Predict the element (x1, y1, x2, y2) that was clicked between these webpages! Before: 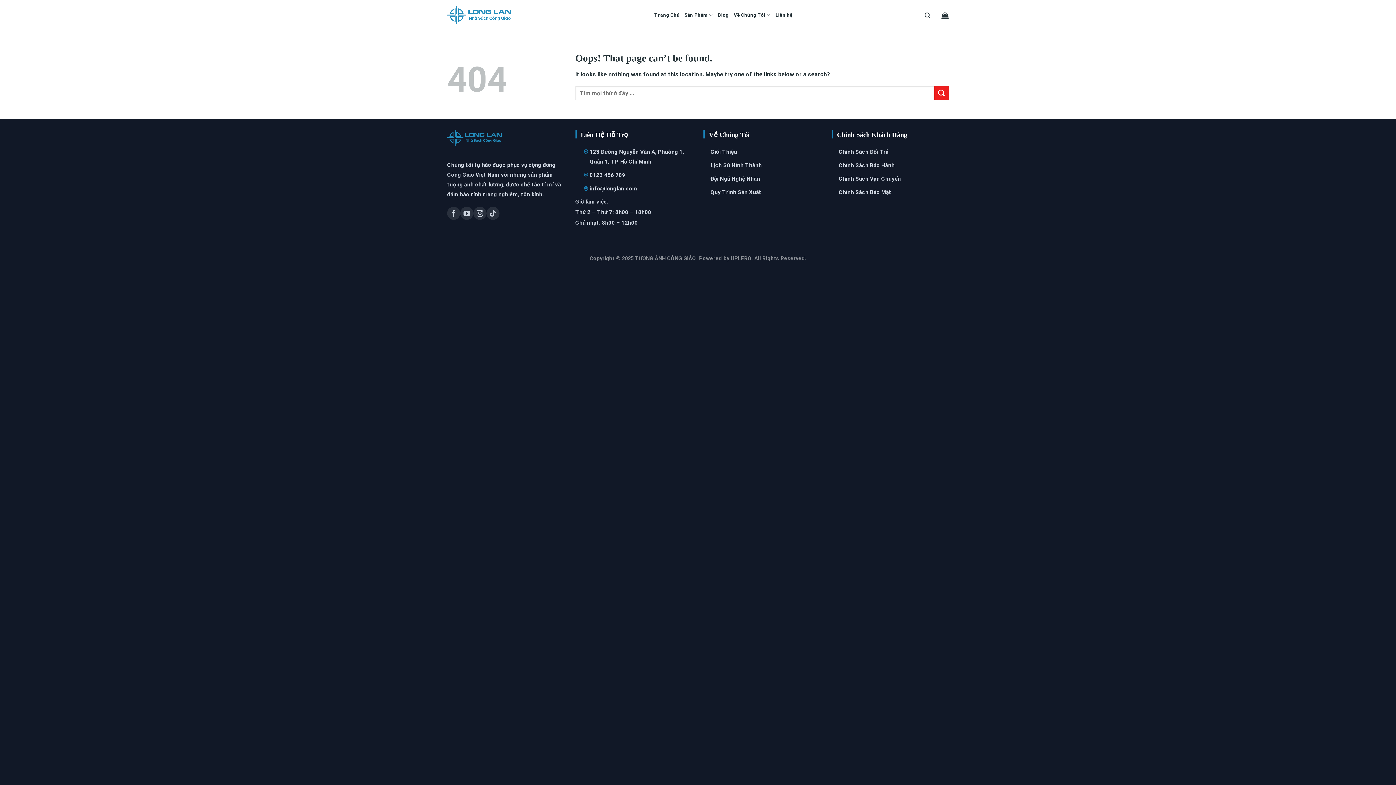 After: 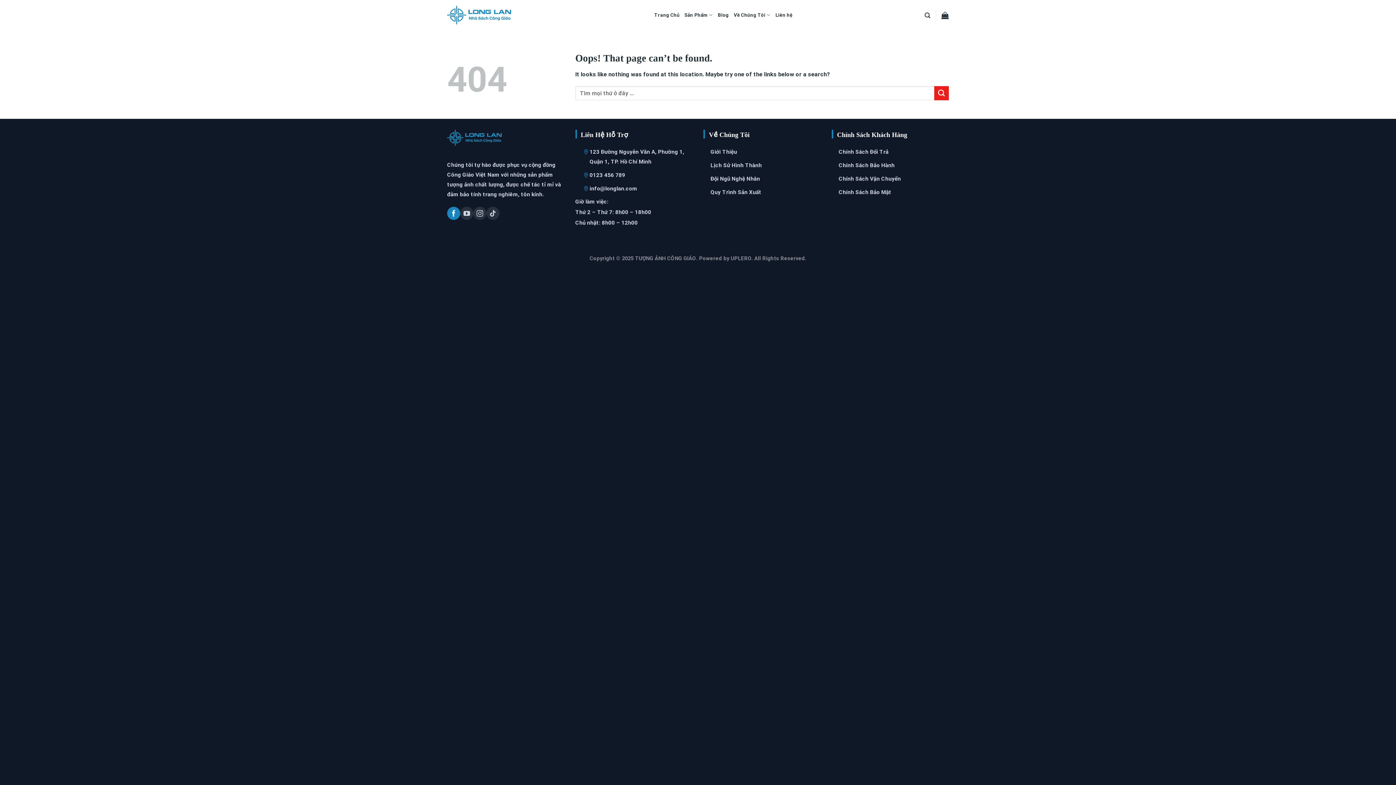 Action: bbox: (447, 206, 460, 220)